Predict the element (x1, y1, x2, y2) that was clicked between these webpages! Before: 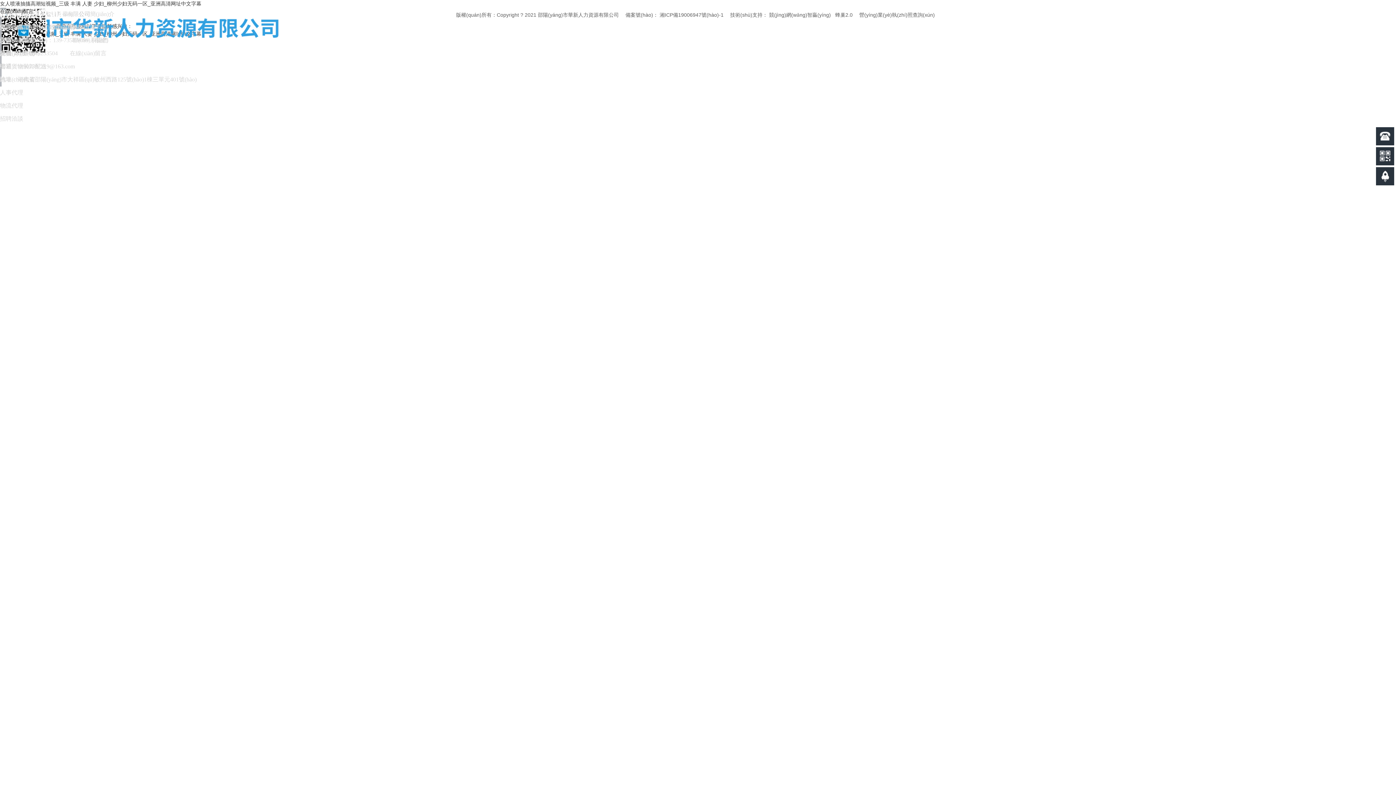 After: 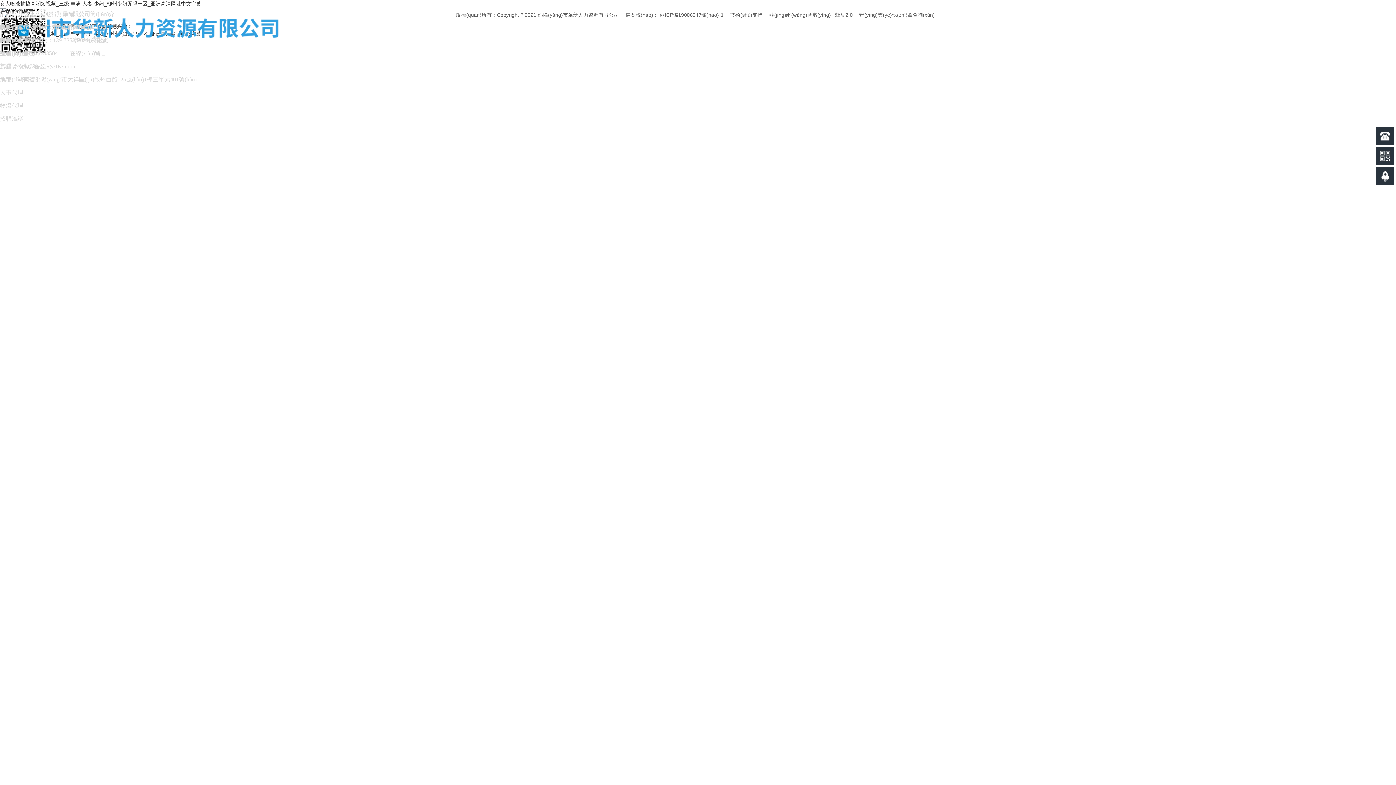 Action: bbox: (0, 30, 201, 36) label: 女人喷液抽搐高潮短视频_三级 丰满 人妻 少妇_柳州少妇无码一区_亚洲高清网址中文字幕